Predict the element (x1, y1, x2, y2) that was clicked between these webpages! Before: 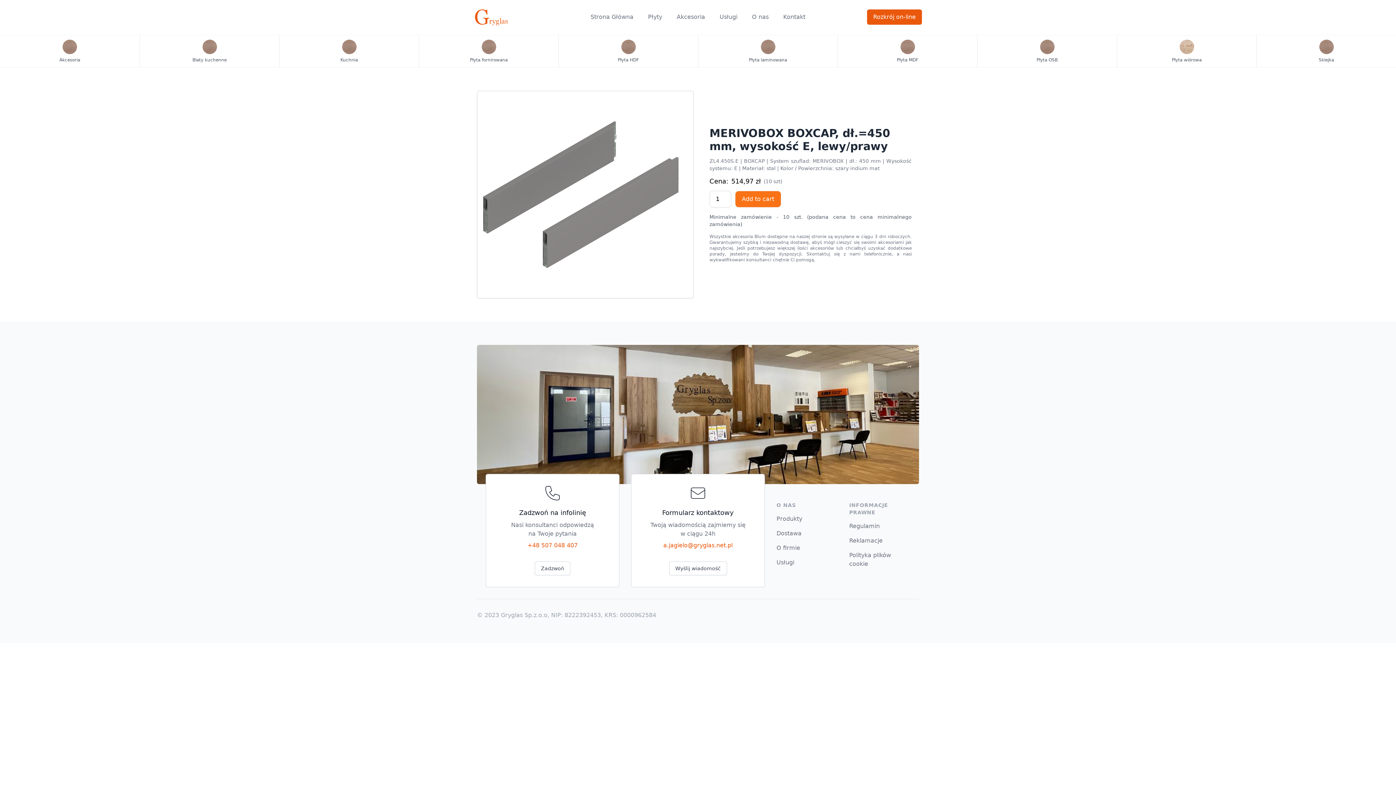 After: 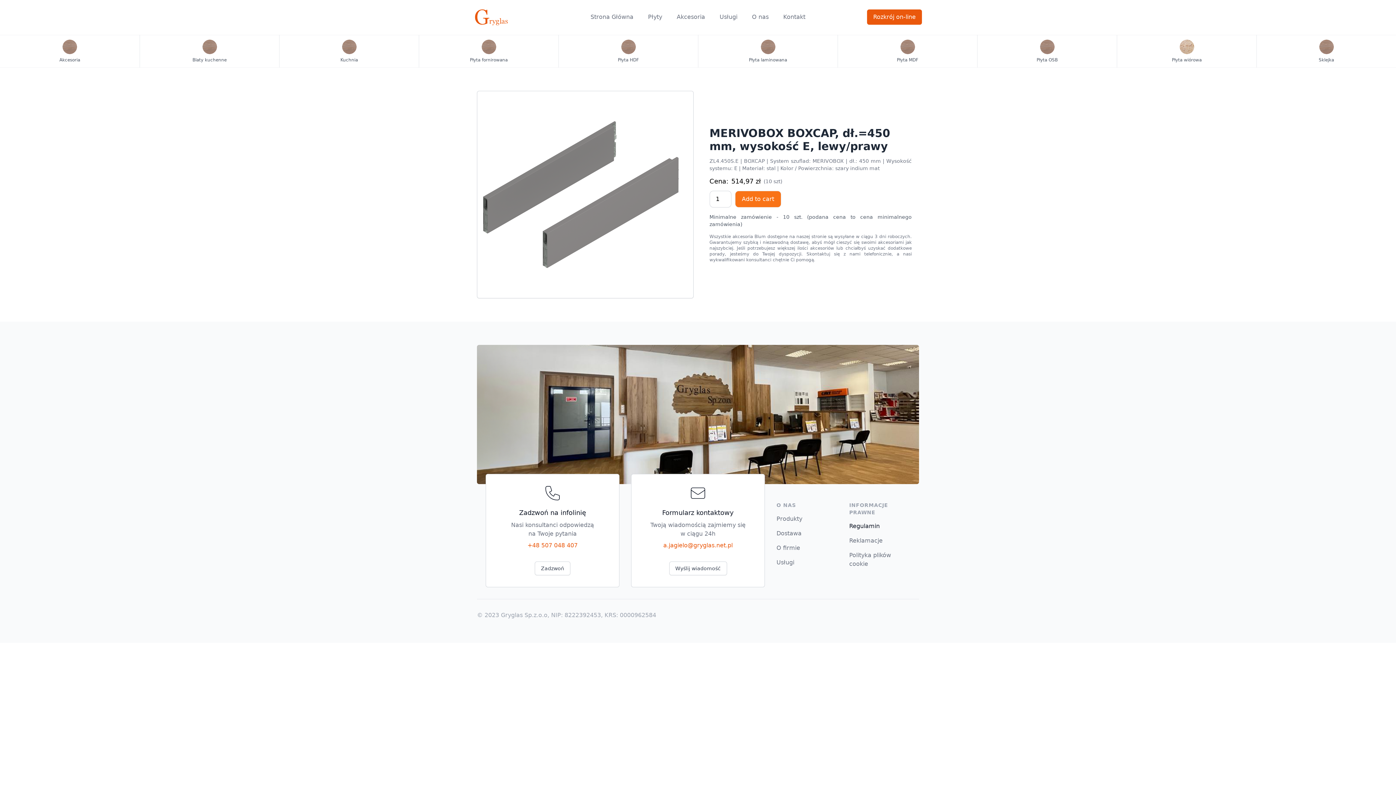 Action: bbox: (849, 523, 880, 529) label: Regulamin